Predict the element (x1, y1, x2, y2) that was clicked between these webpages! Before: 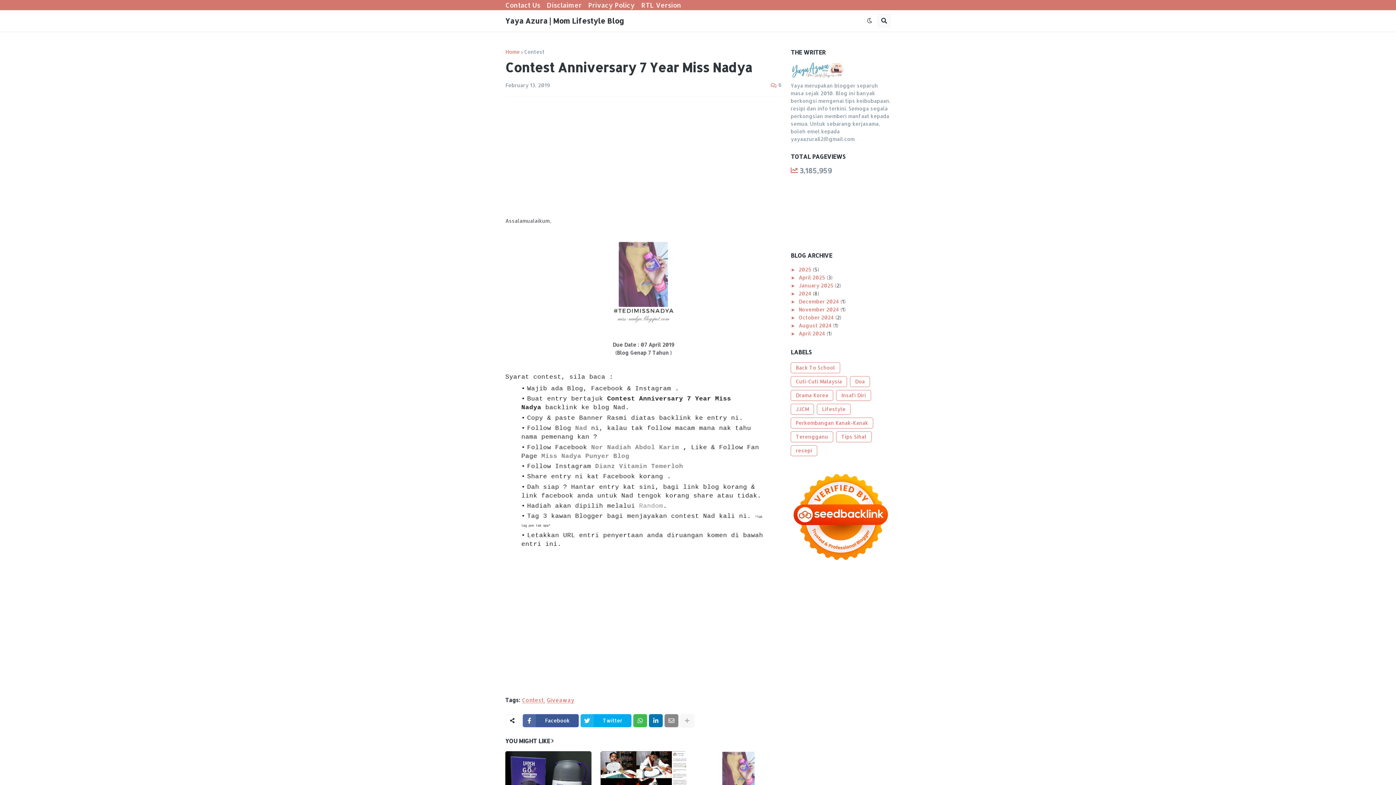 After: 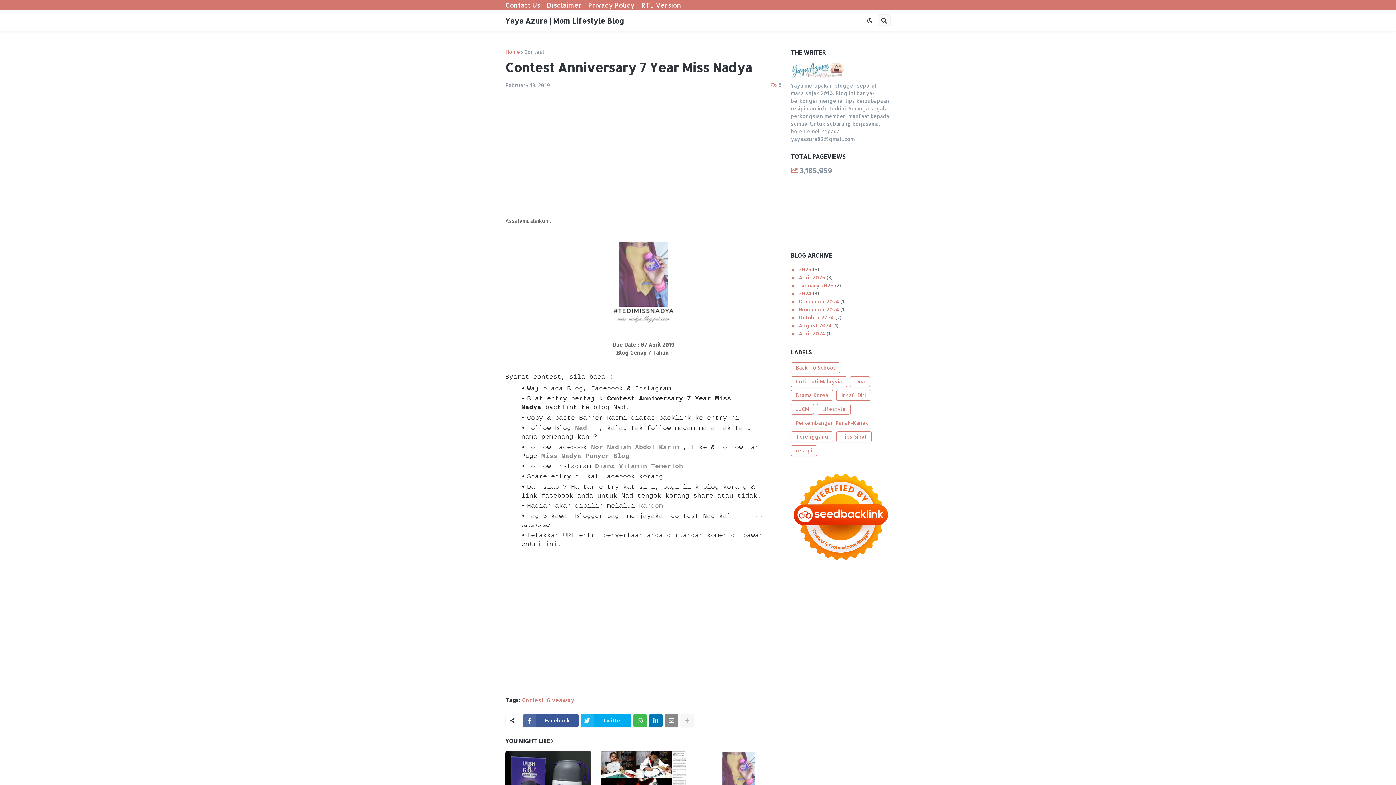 Action: label: Miss Nadya Punyer Blog bbox: (541, 452, 629, 459)